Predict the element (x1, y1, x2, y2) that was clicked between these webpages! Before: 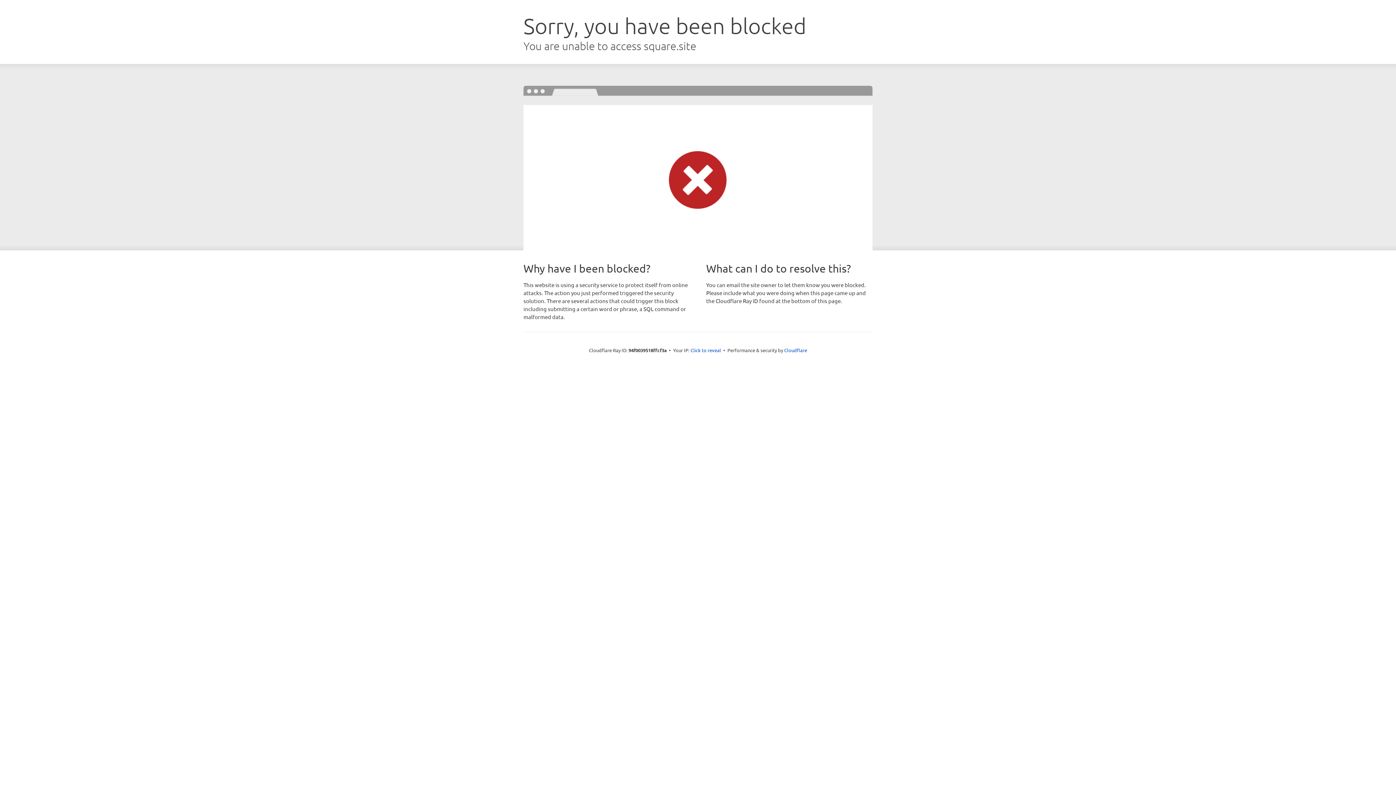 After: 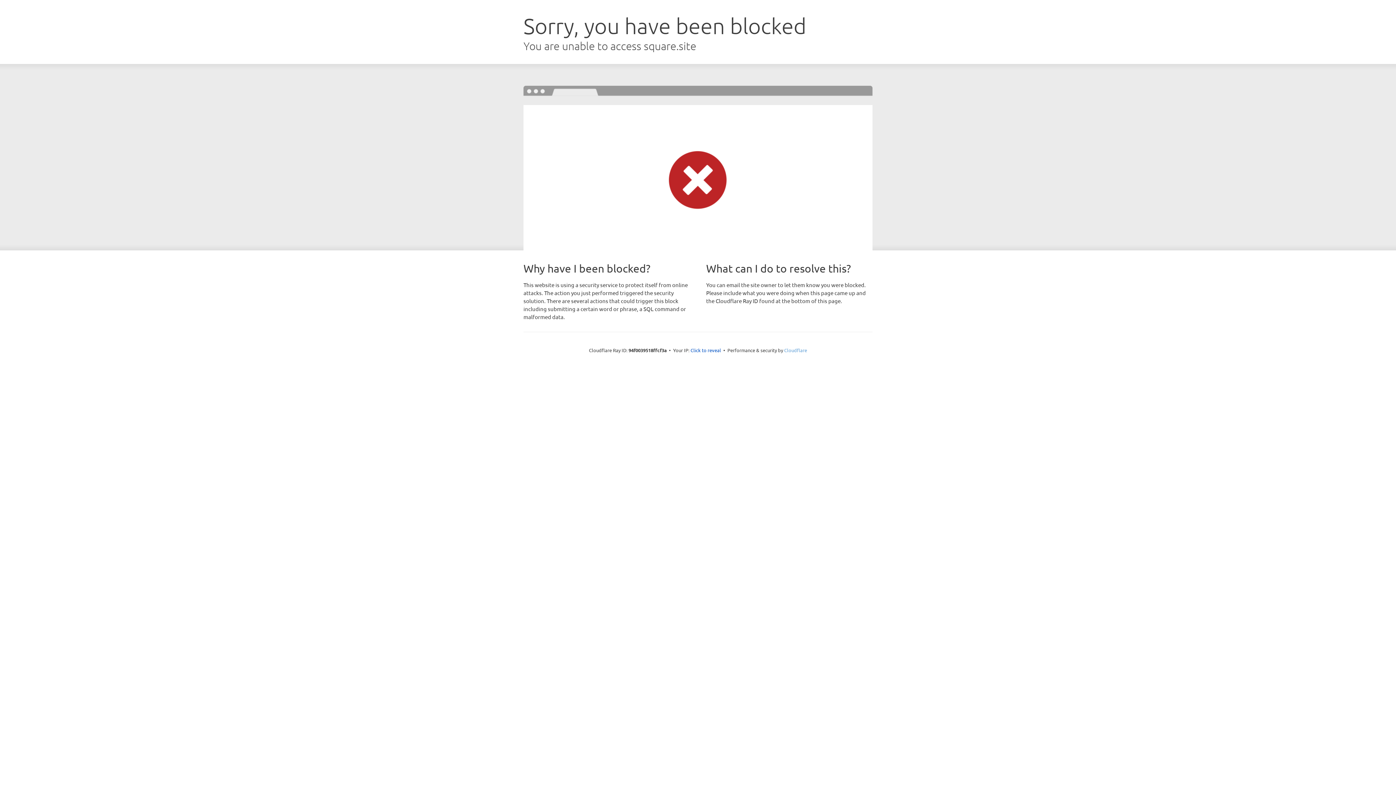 Action: bbox: (784, 347, 807, 353) label: Cloudflare